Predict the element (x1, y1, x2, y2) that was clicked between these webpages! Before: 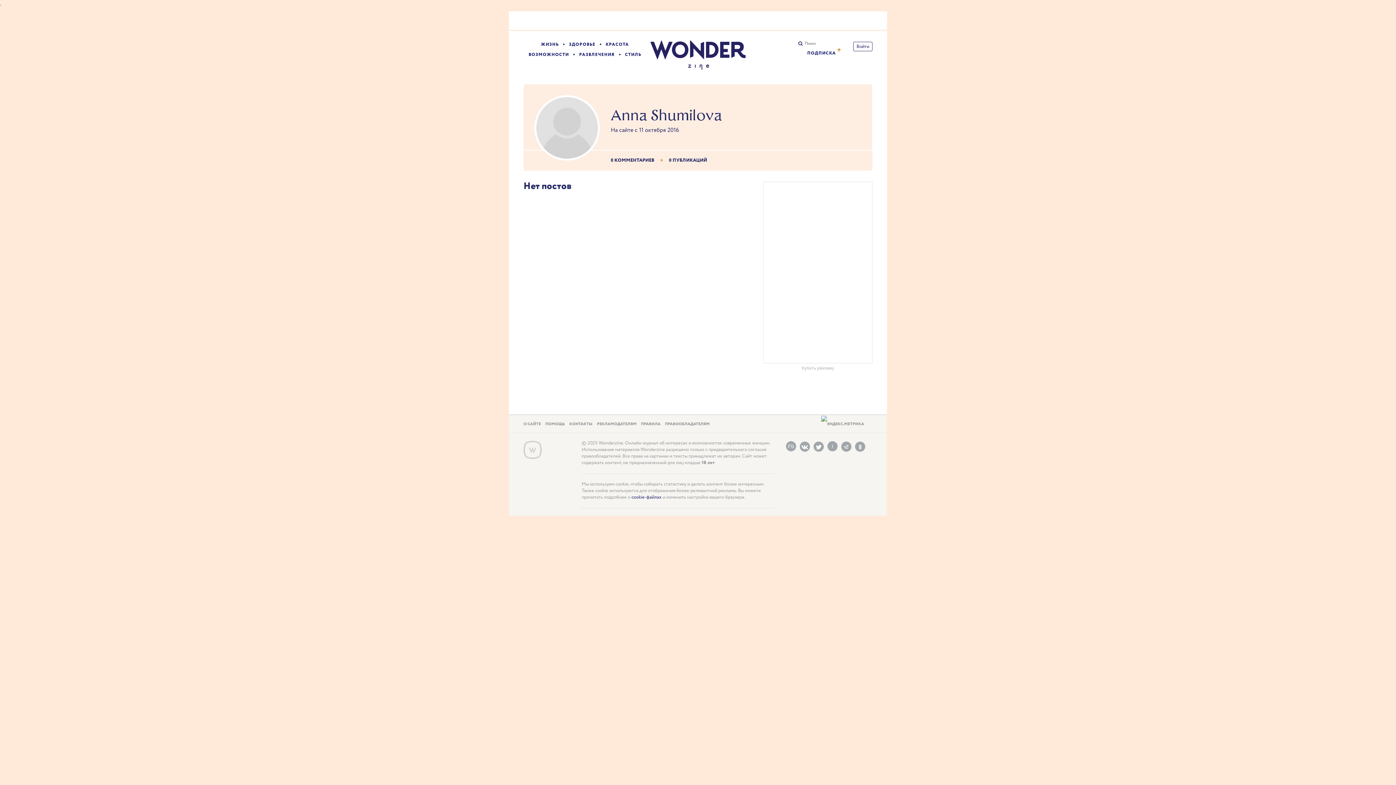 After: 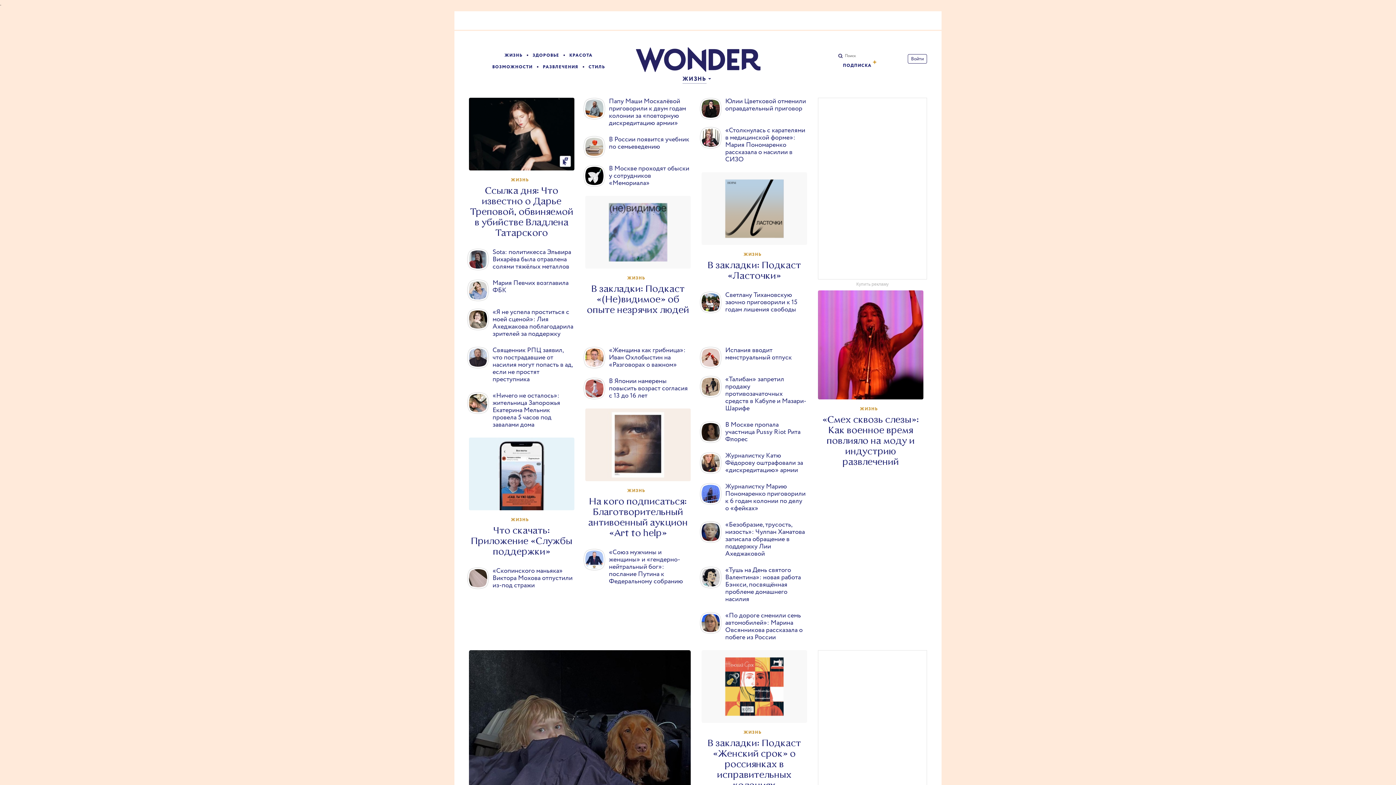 Action: label: ЖИЗНЬ bbox: (541, 41, 558, 47)